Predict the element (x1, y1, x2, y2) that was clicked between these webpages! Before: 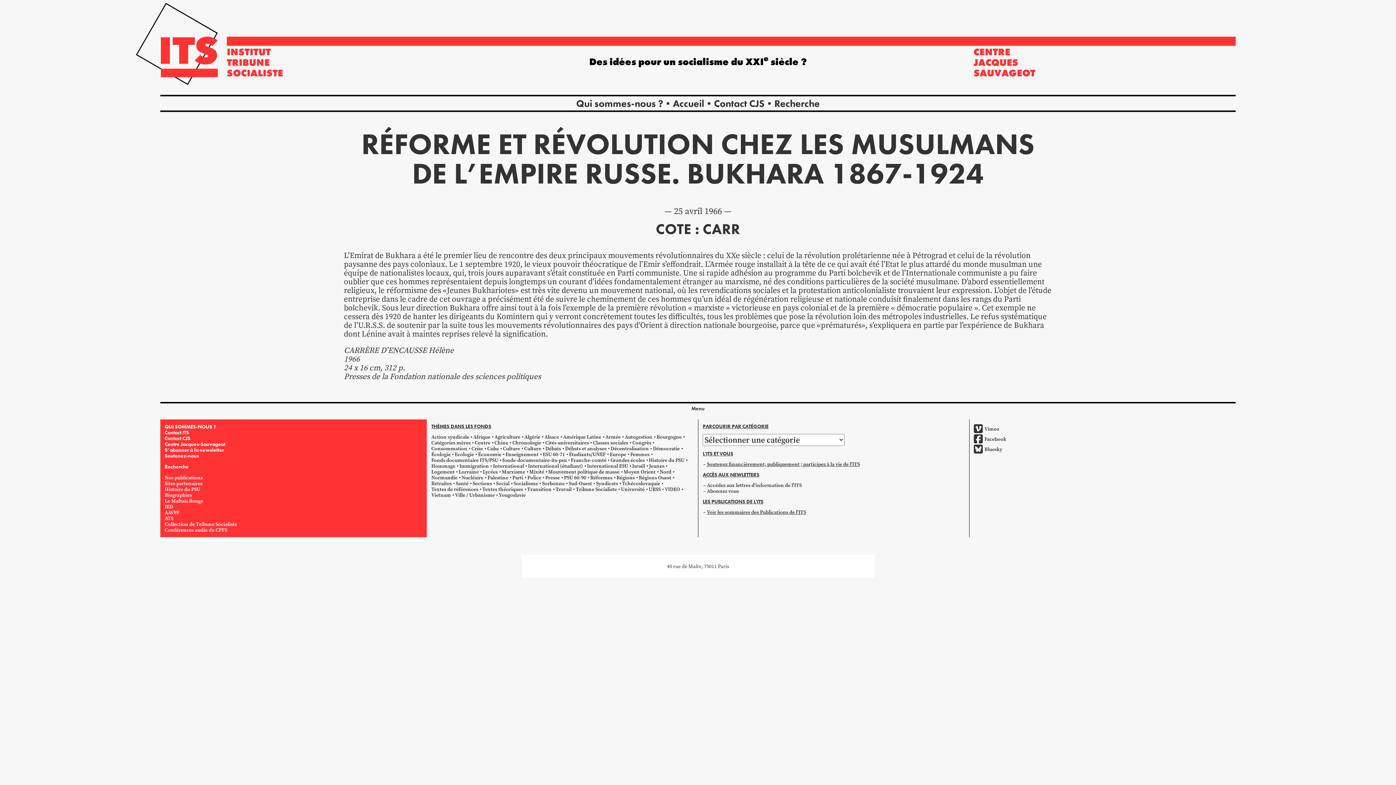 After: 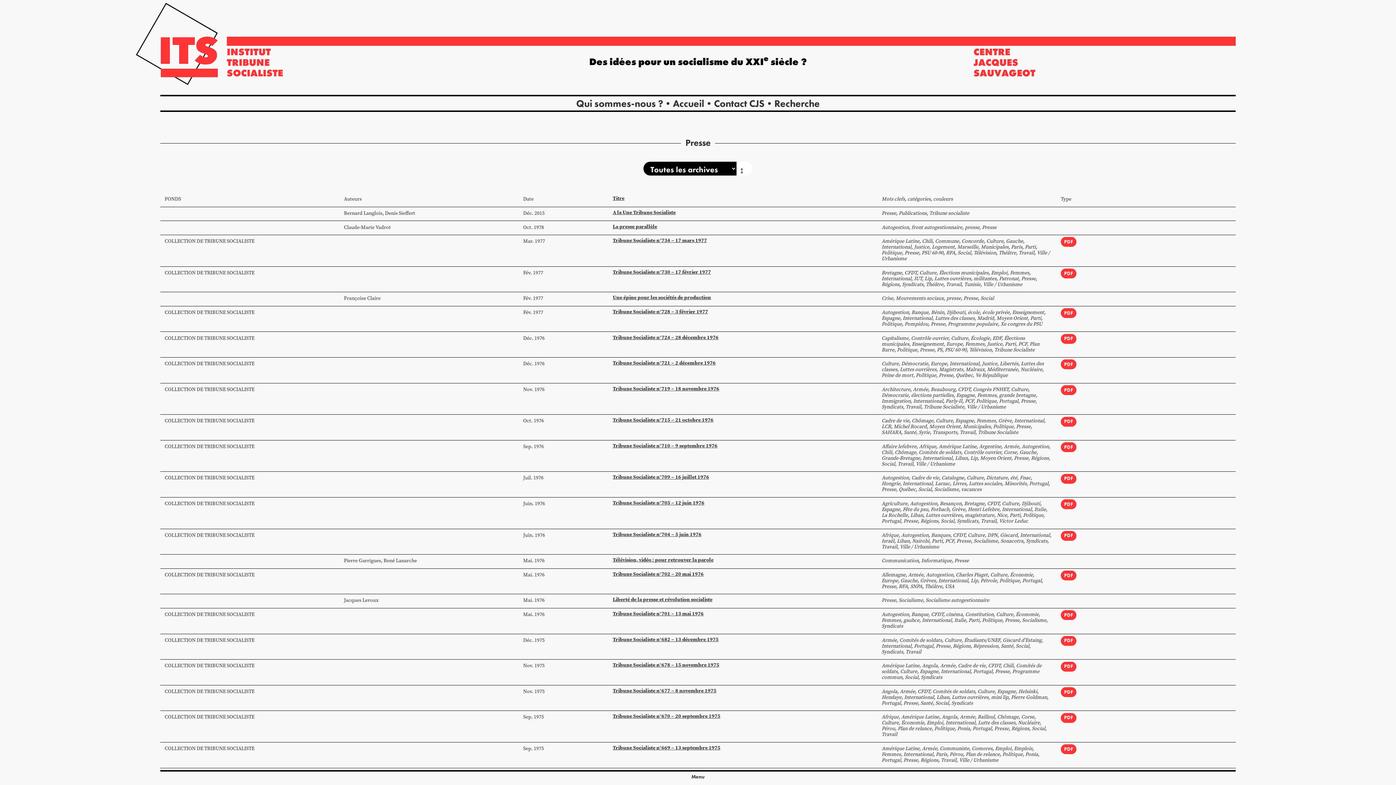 Action: bbox: (545, 474, 560, 481) label: Presse